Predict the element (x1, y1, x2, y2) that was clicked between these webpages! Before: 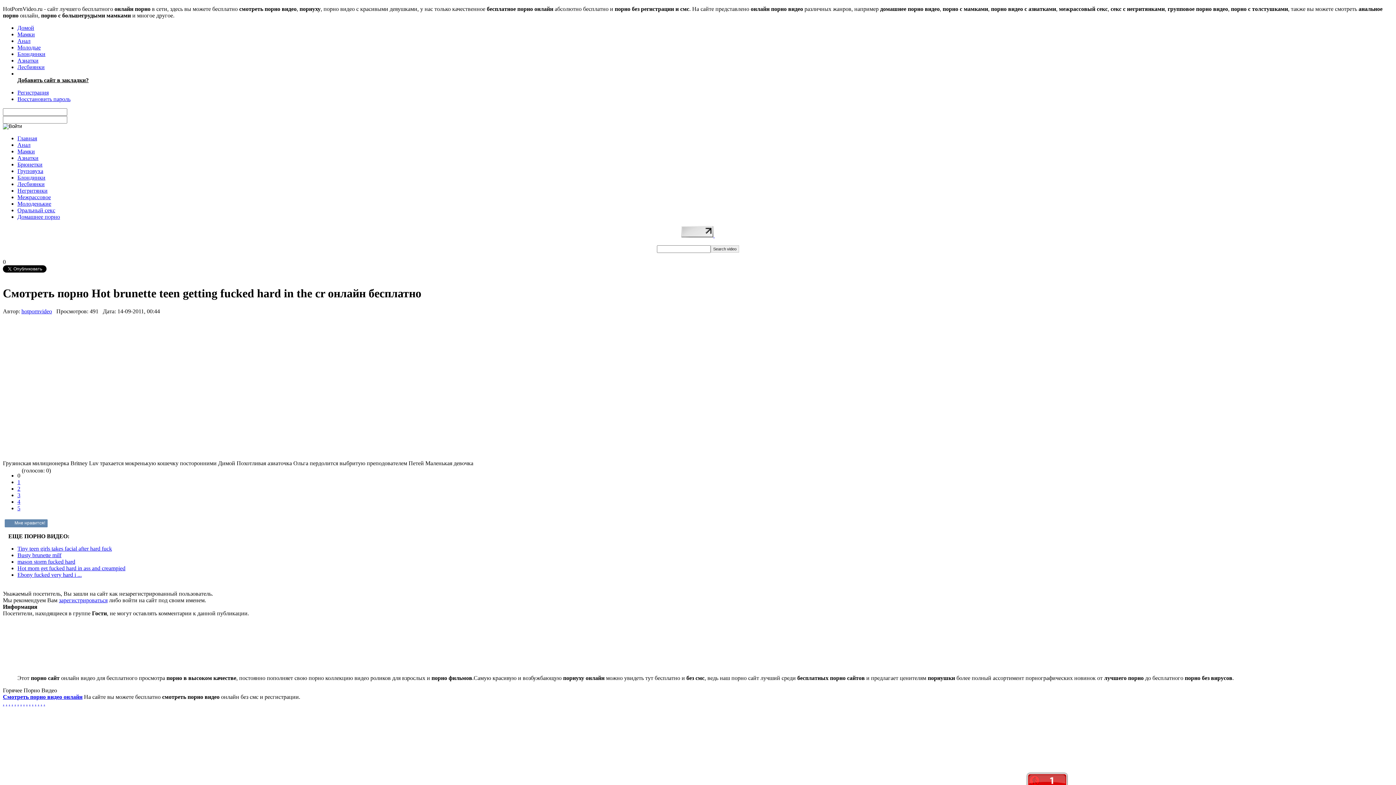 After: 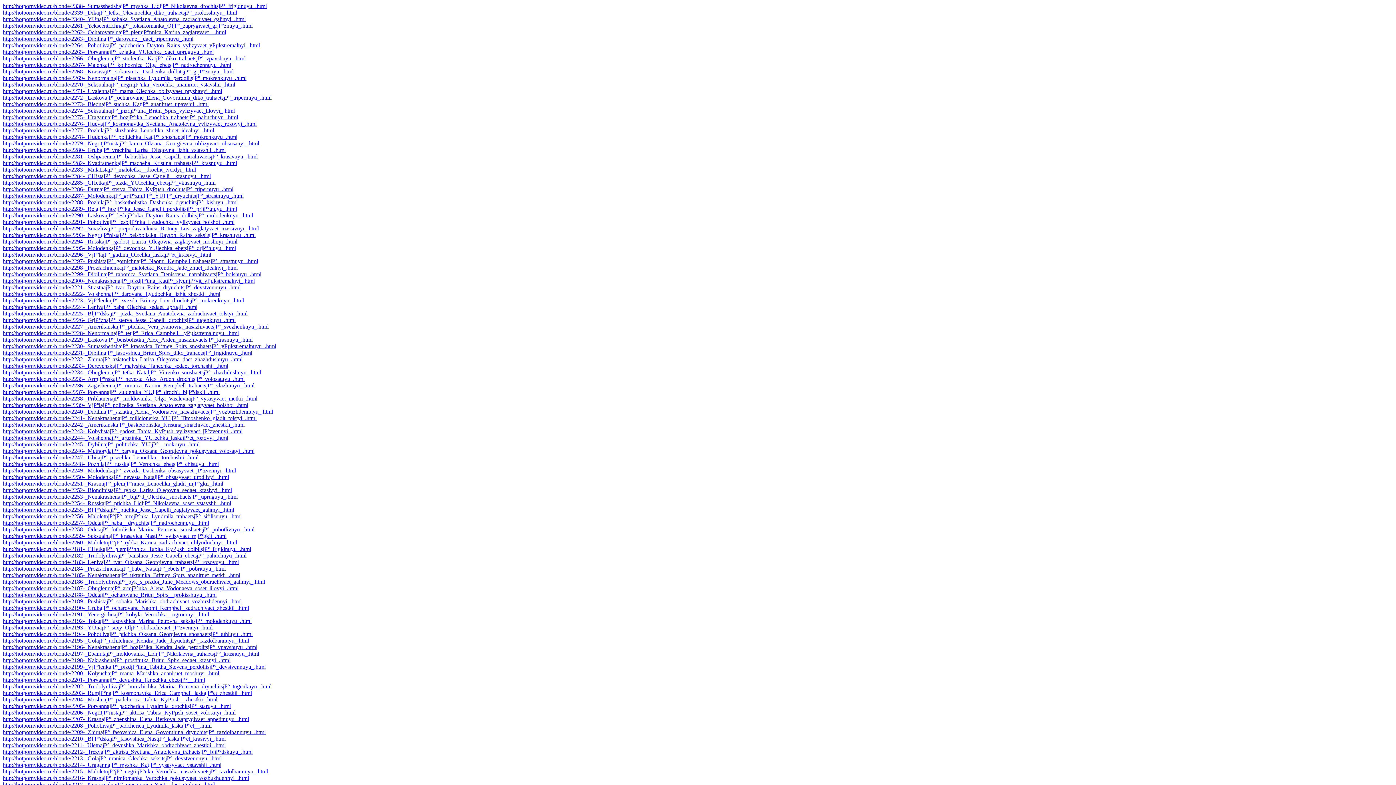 Action: label: . bbox: (8, 700, 10, 706)